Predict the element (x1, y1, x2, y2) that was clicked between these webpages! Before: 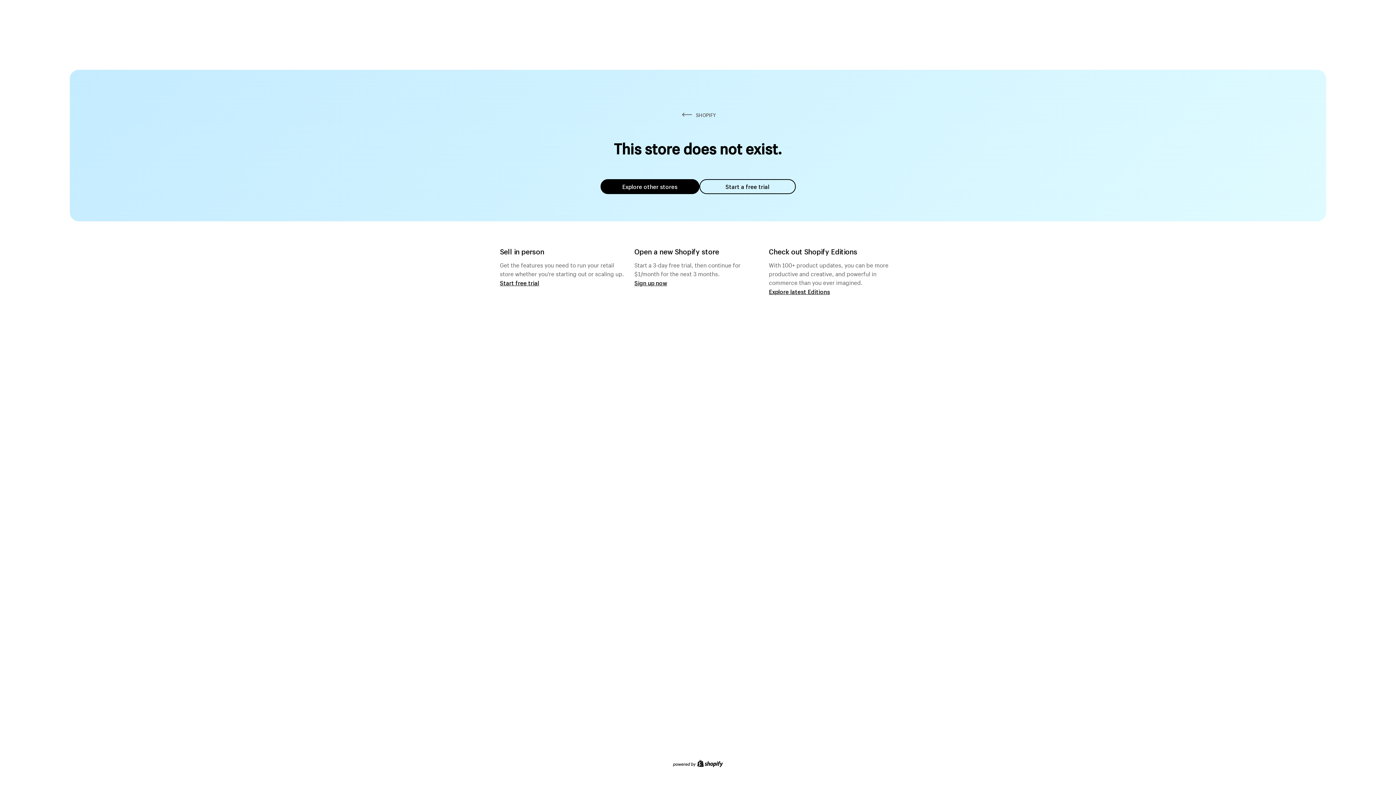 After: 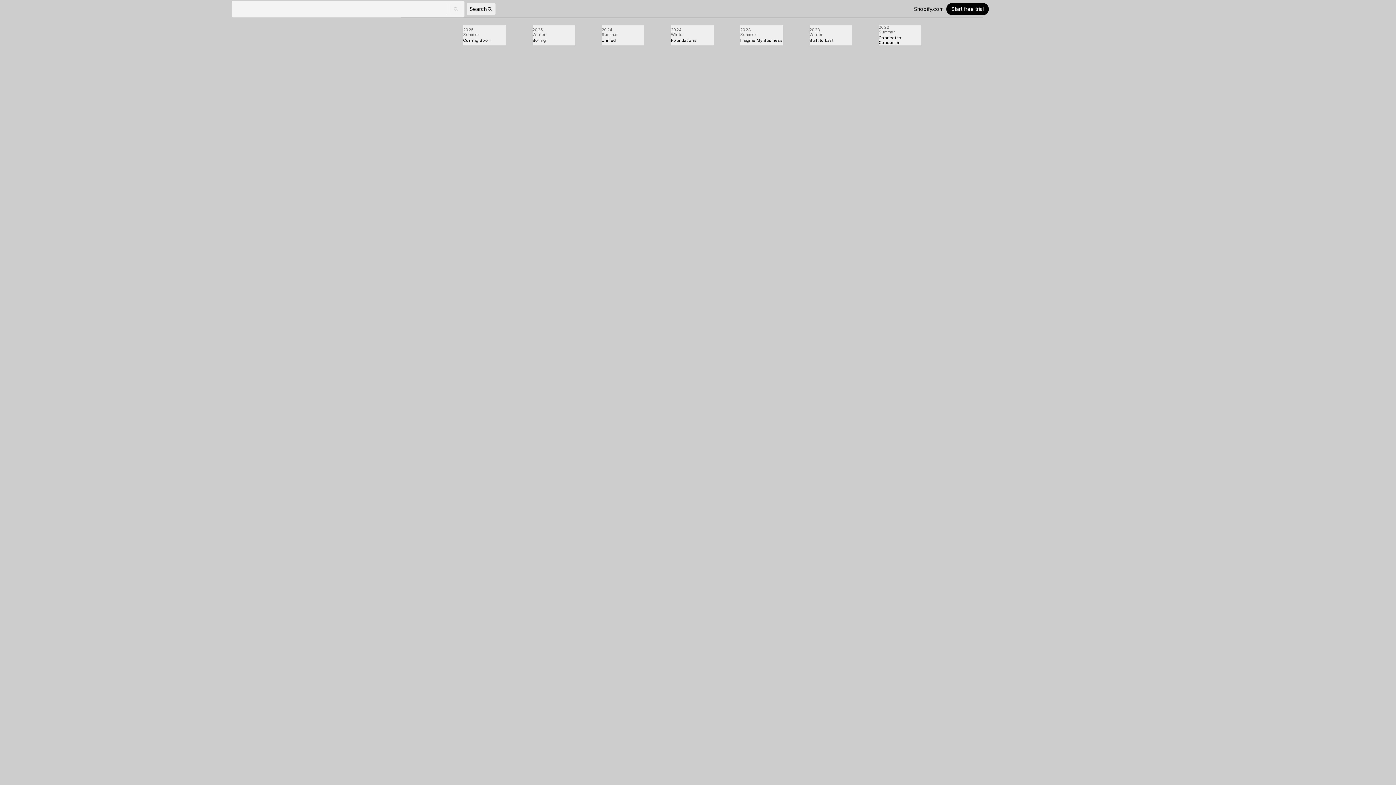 Action: label: Explore latest Editions bbox: (769, 287, 830, 295)